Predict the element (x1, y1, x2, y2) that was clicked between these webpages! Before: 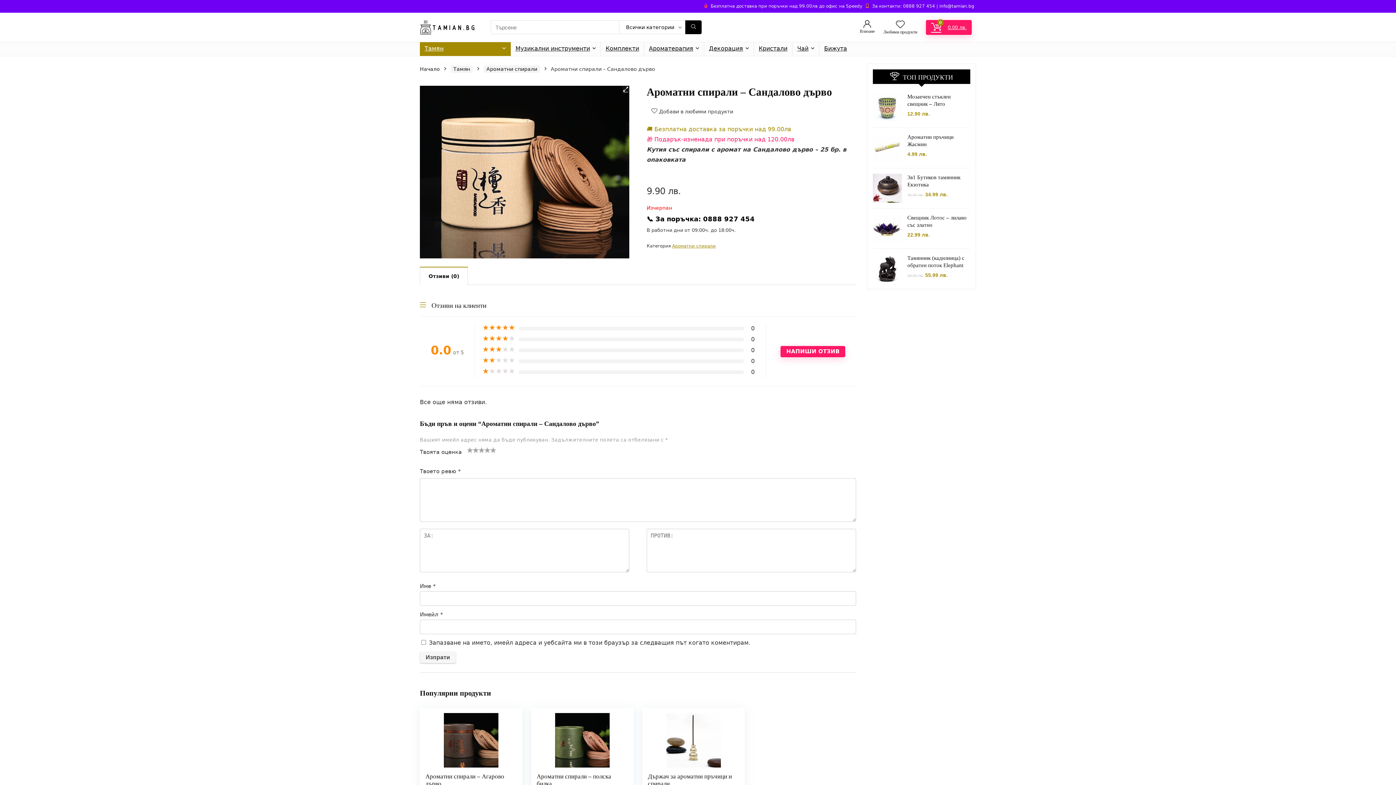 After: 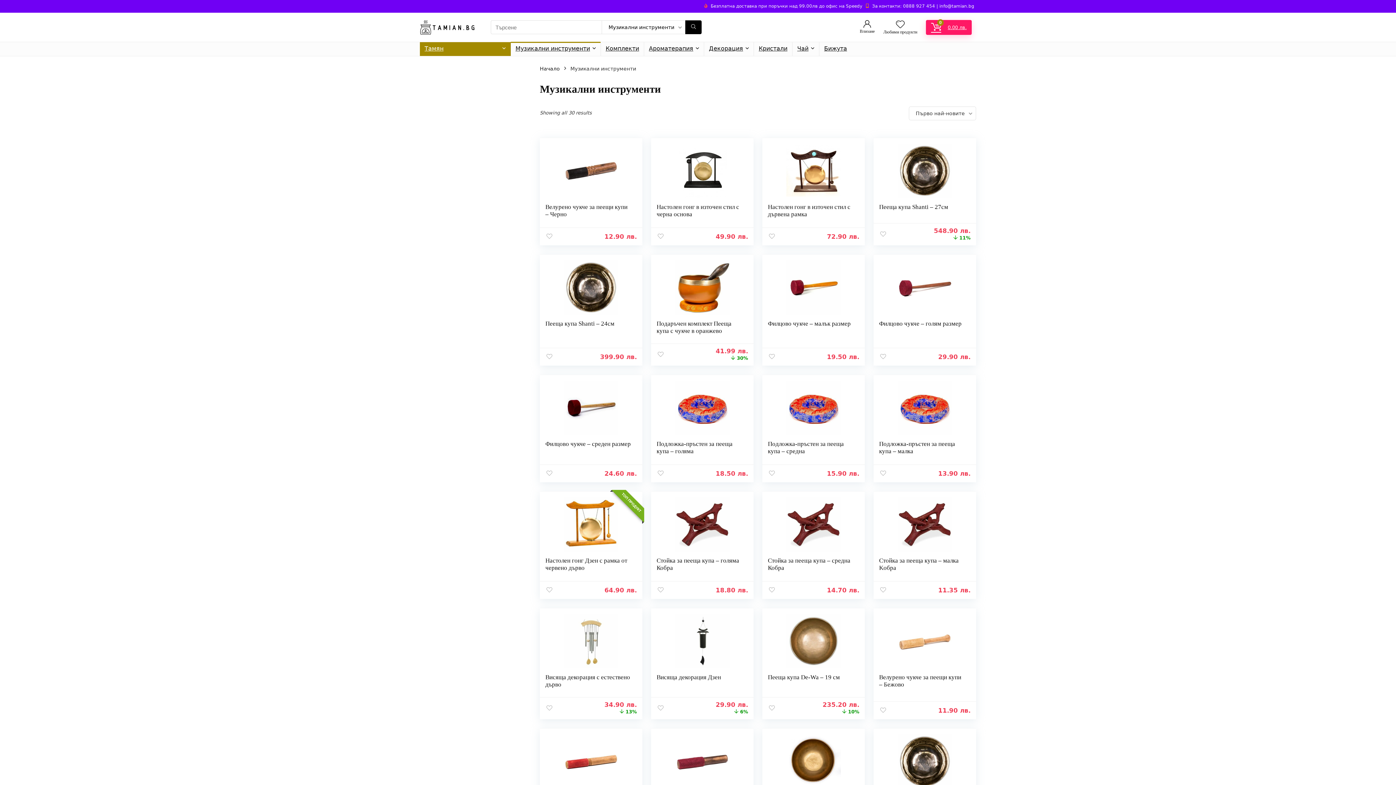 Action: label: Музикални инструменти bbox: (510, 42, 600, 56)